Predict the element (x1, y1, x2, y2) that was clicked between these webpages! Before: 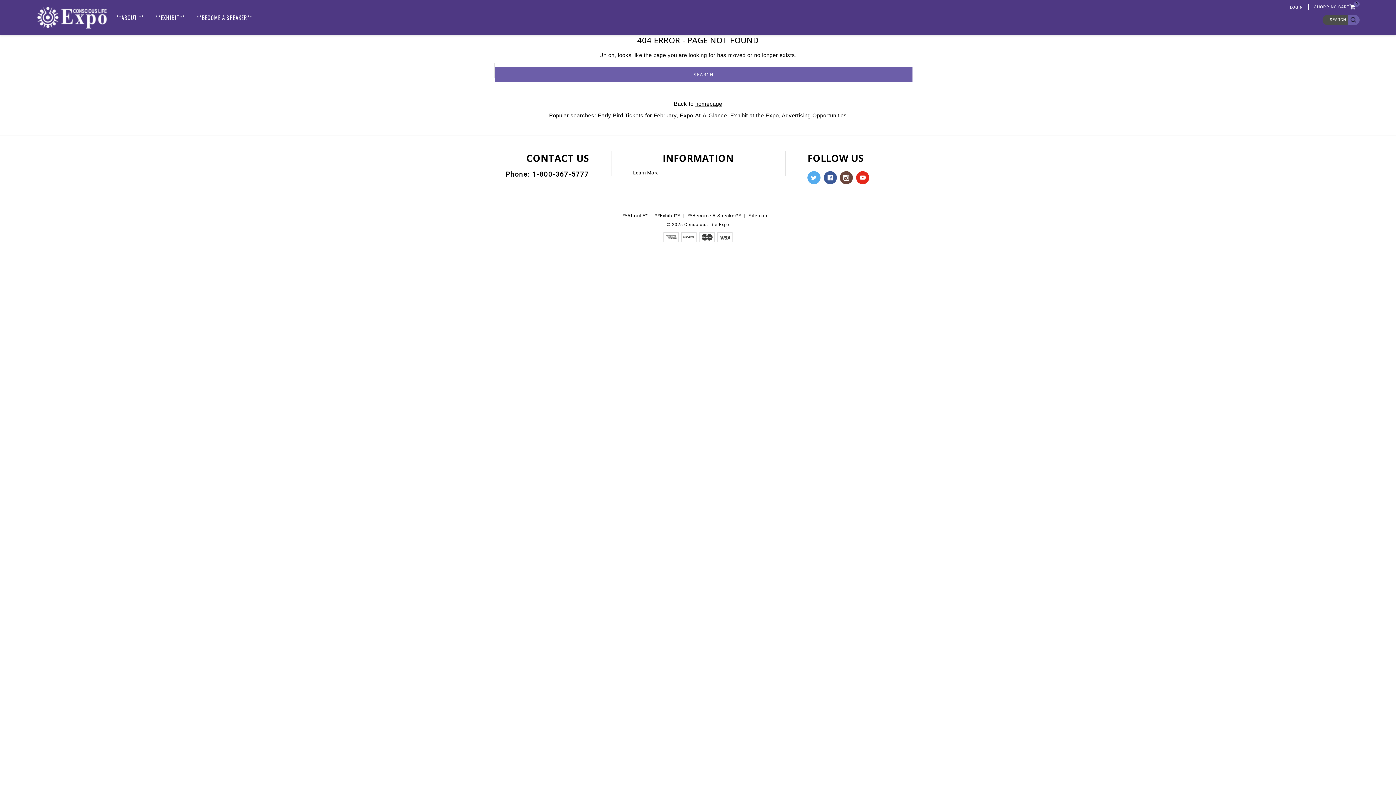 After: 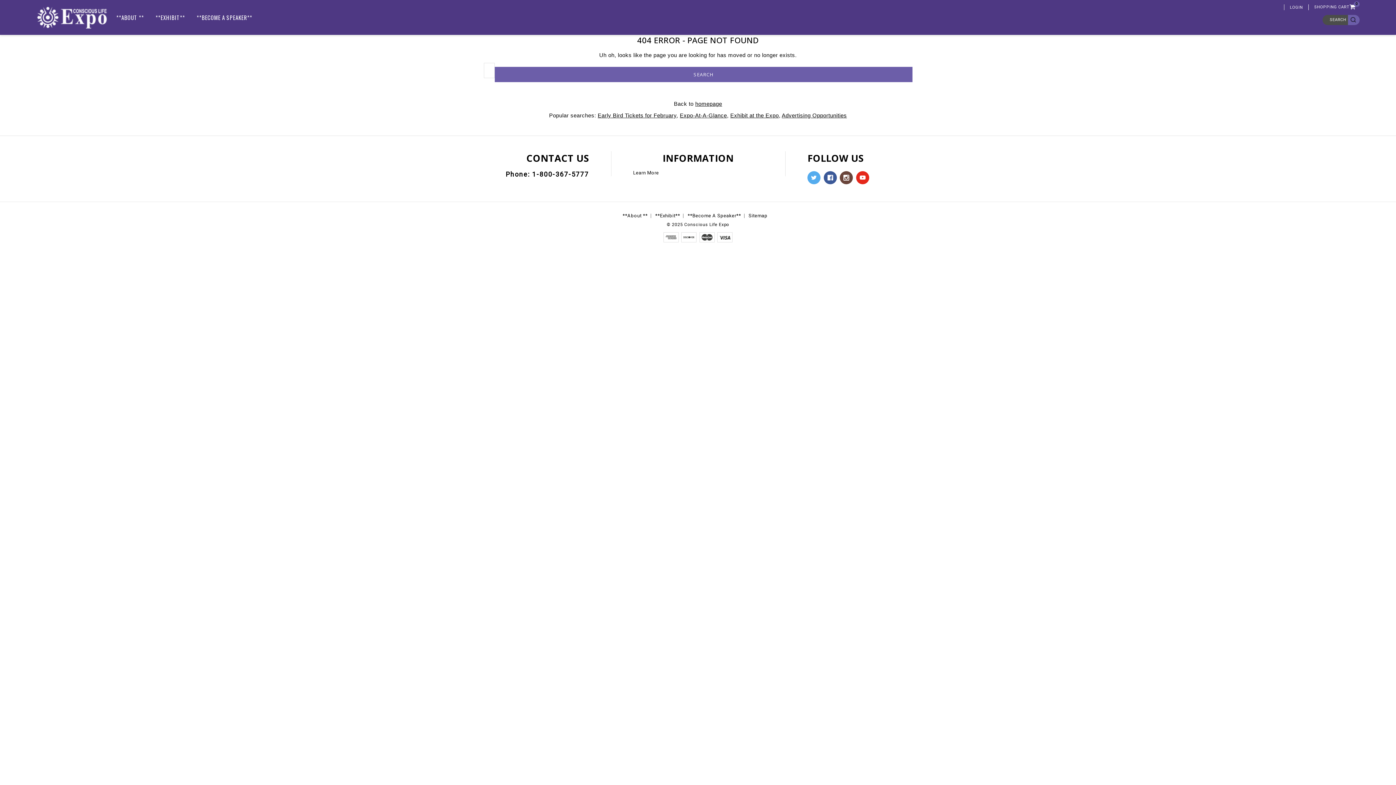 Action: label: Expo-At-A-Glance bbox: (680, 112, 727, 118)